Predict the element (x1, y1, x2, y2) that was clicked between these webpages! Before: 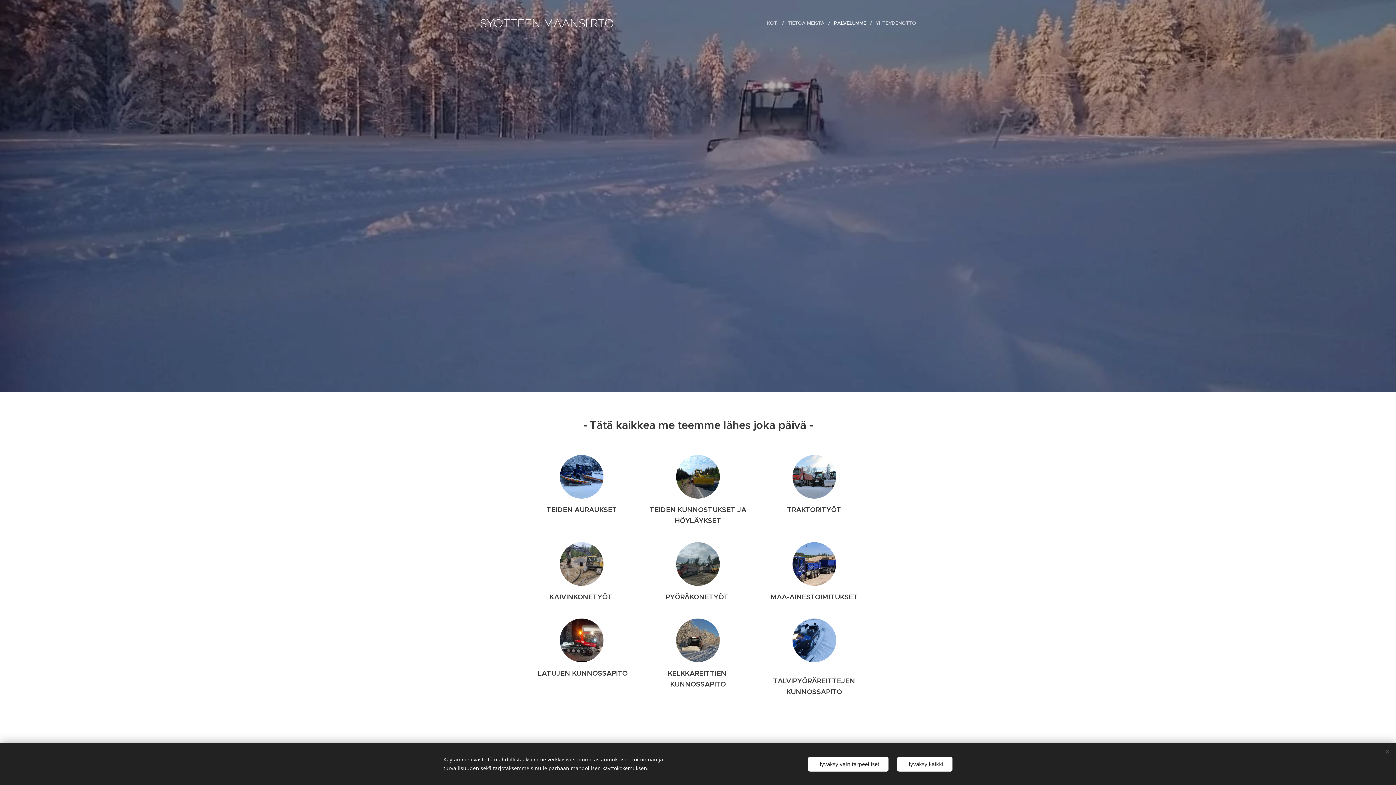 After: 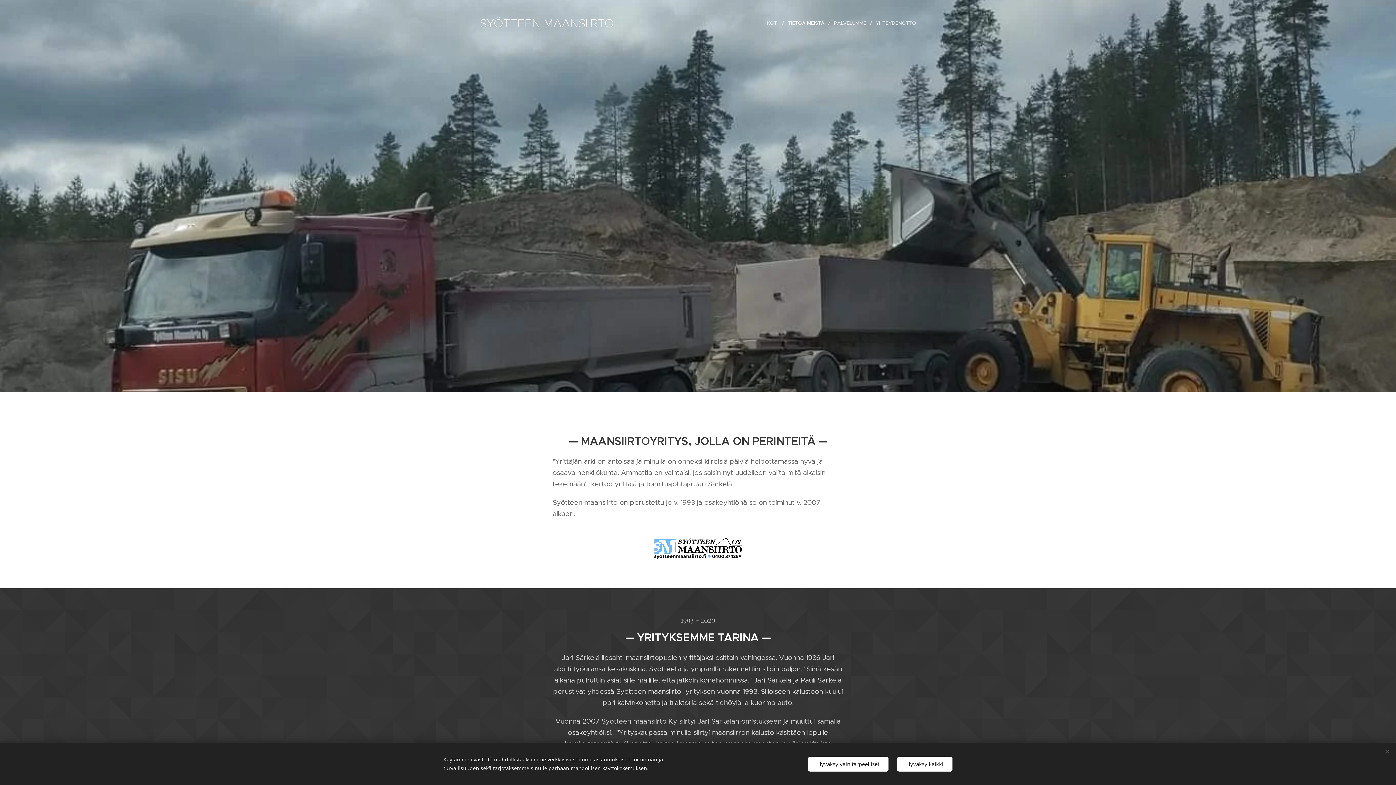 Action: bbox: (784, 14, 830, 32) label: TIETOA MEISTÄ